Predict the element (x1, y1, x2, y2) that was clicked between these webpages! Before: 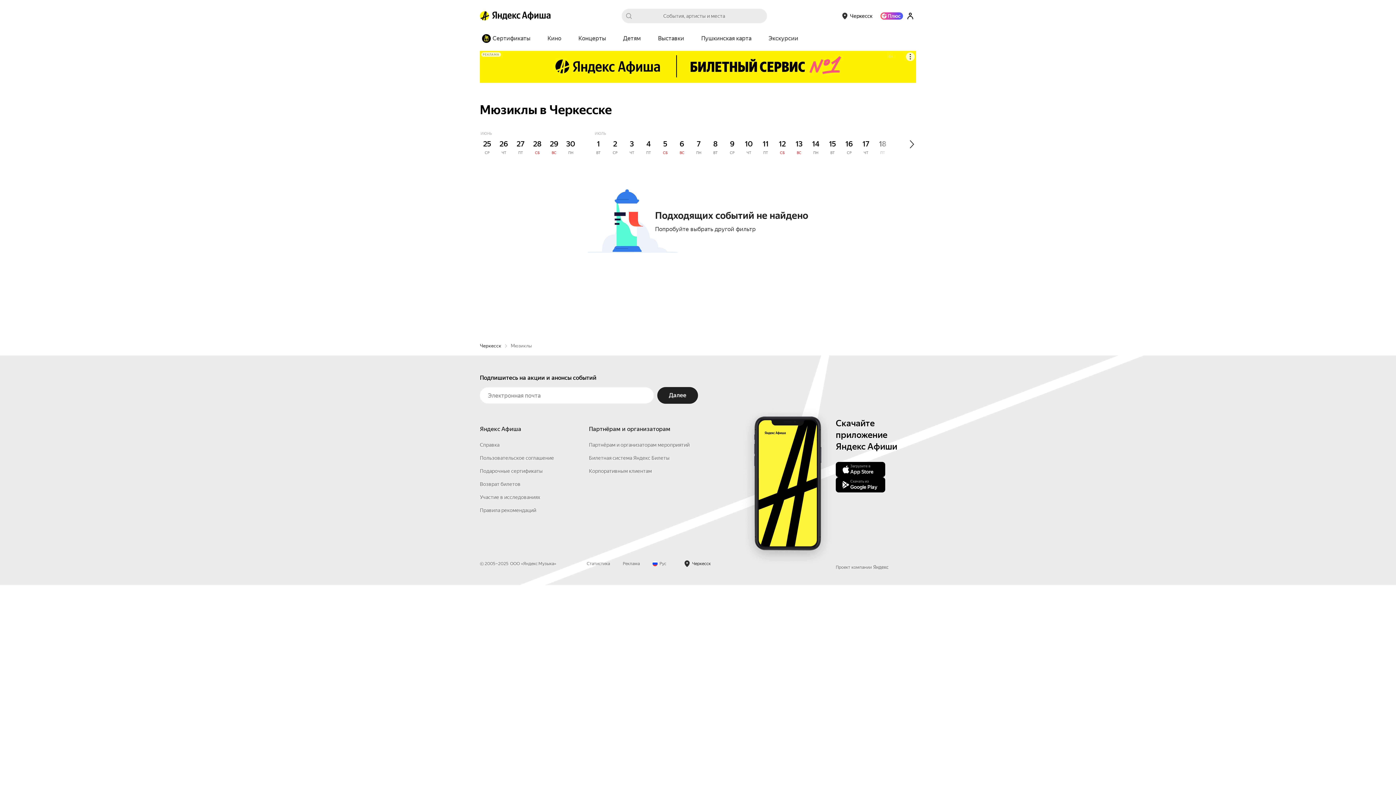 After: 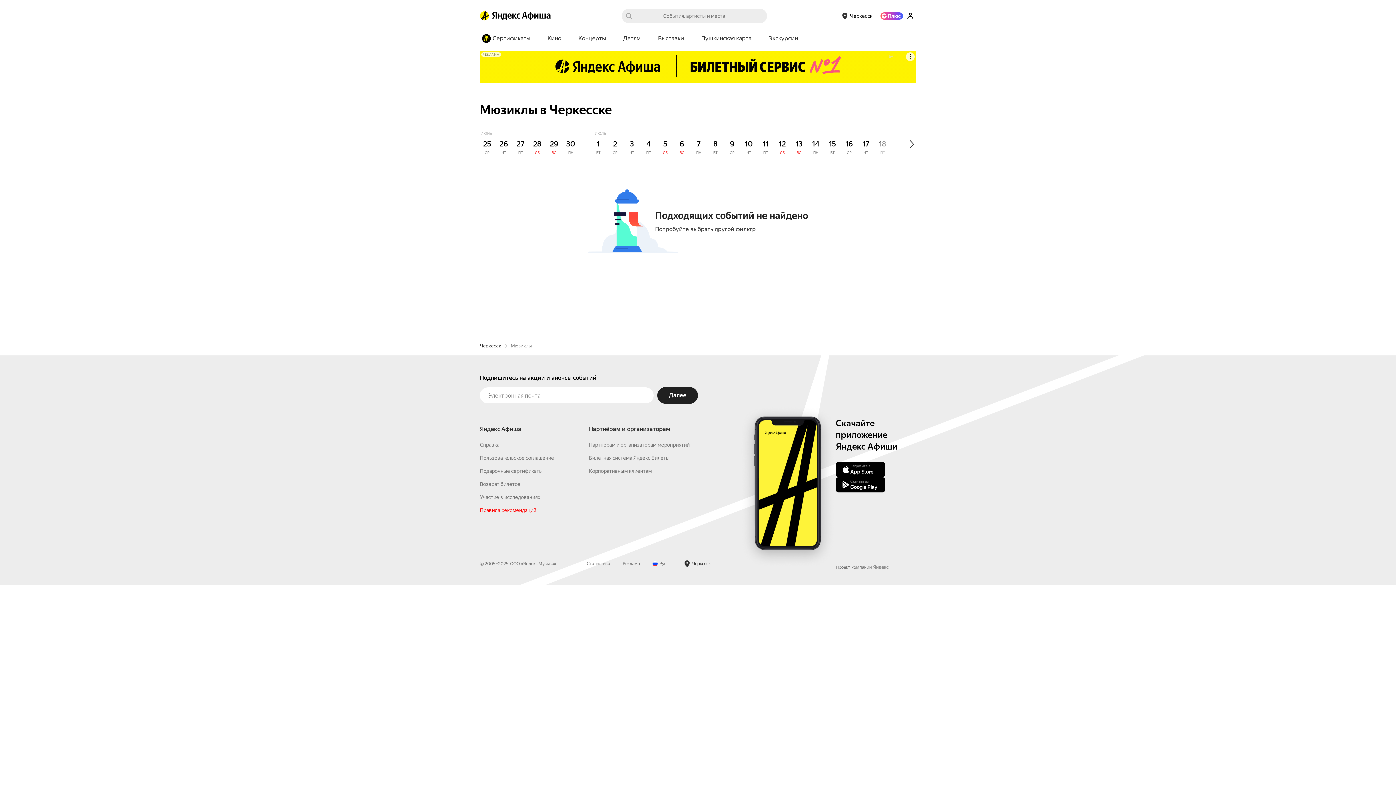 Action: bbox: (480, 507, 536, 513) label: Правила рекомендаций